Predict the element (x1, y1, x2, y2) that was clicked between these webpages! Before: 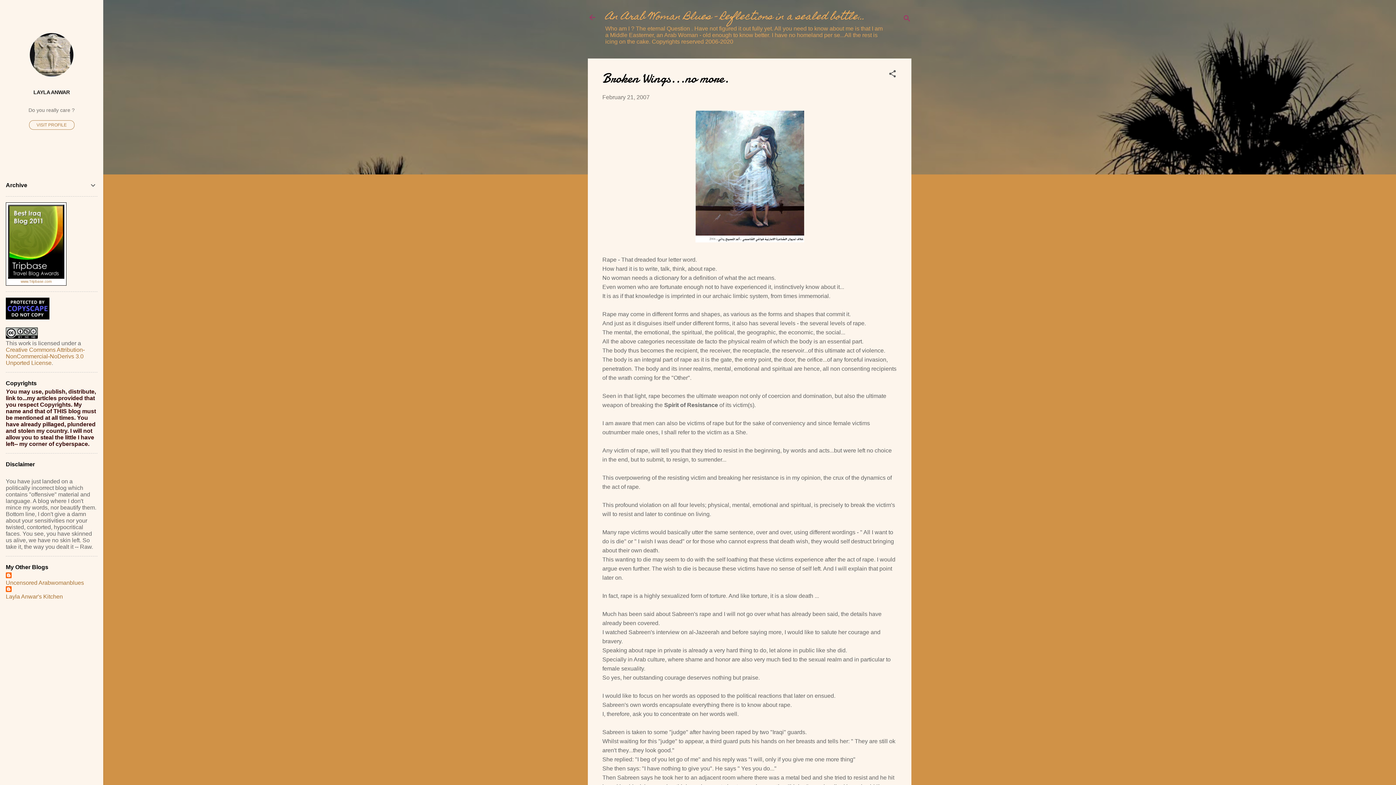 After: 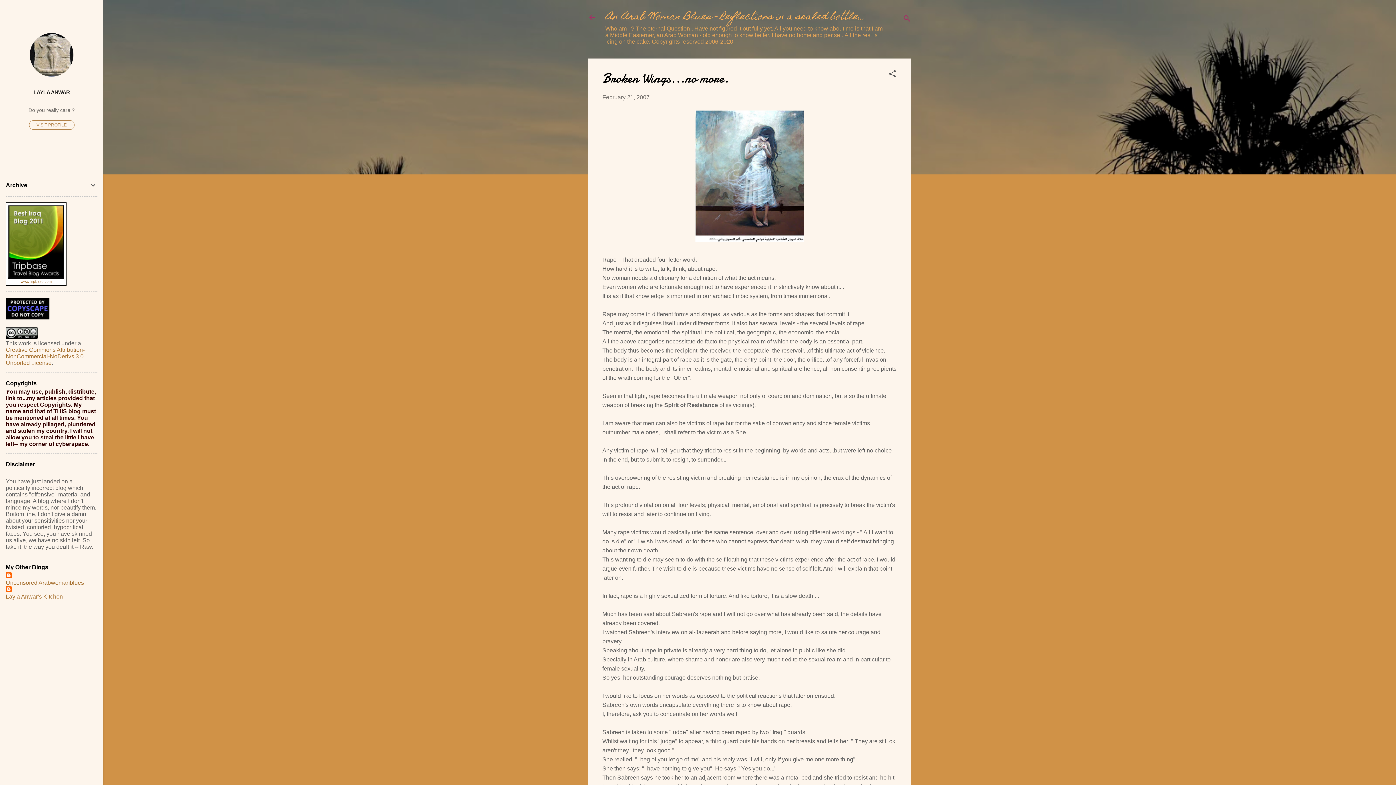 Action: label: Layla Anwar's Kitchen bbox: (5, 593, 62, 600)